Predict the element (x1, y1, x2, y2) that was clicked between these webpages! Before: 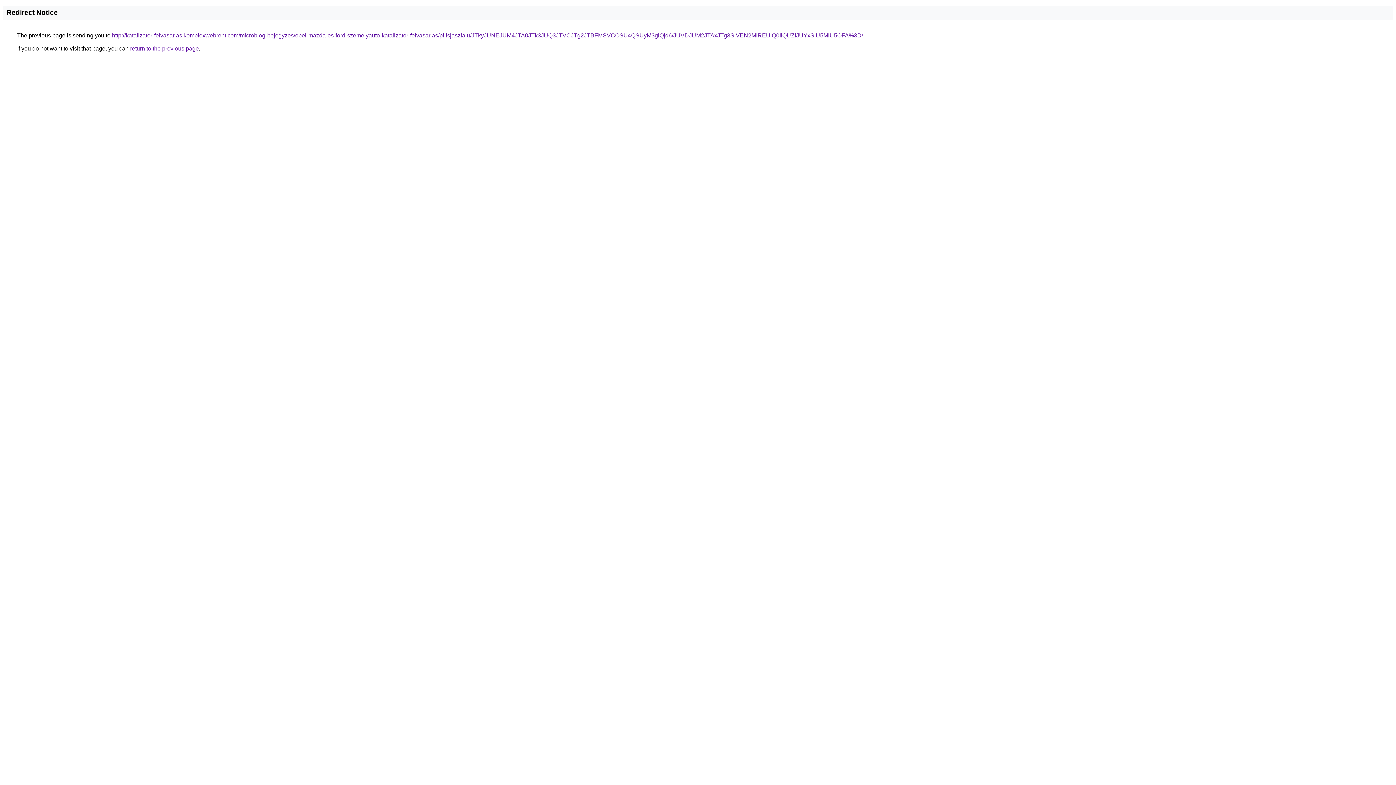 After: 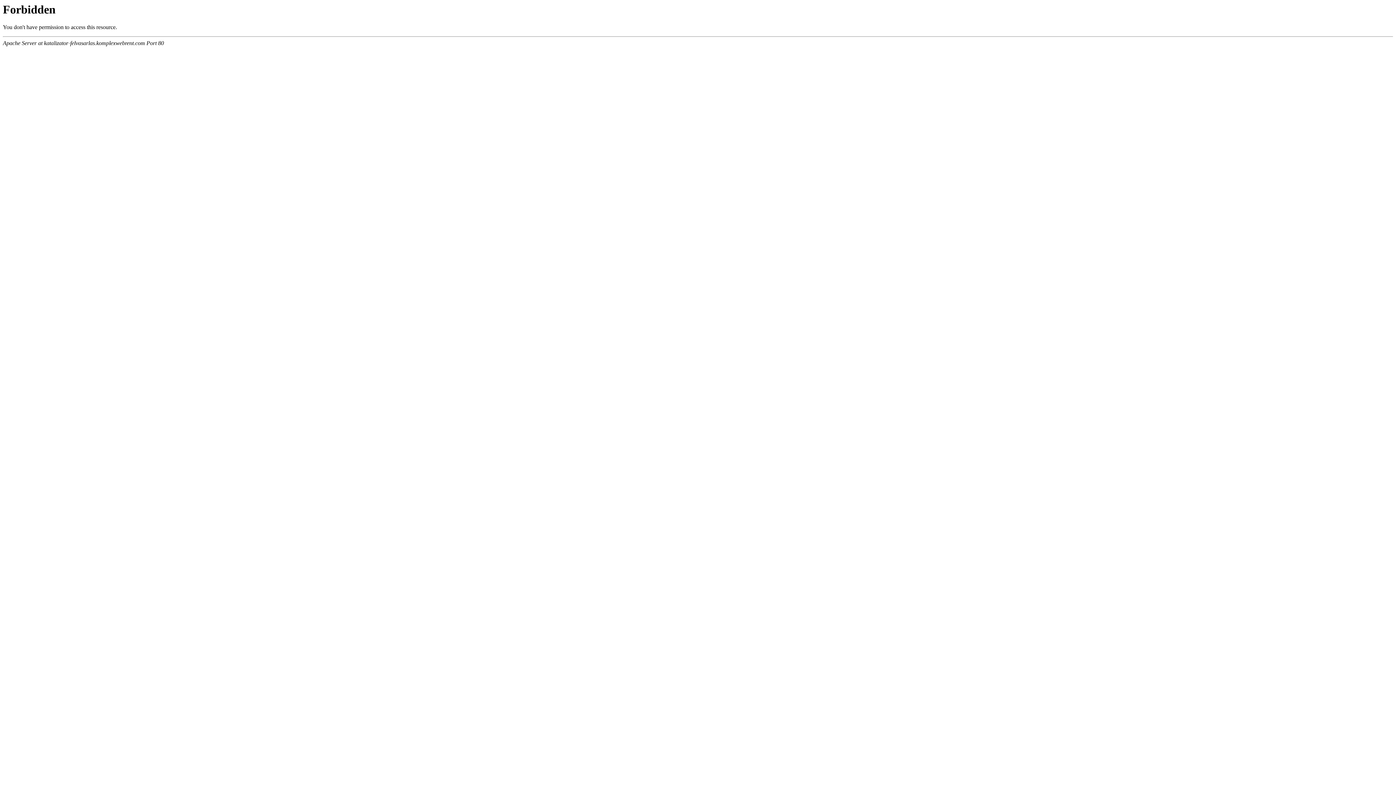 Action: label: http://katalizator-felvasarlas.komplexwebrent.com/microblog-bejegyzes/opel-mazda-es-ford-szemelyauto-katalizator-felvasarlas/pilisjaszfalu/JTkyJUNEJUM4JTA0JTk3JUQ3JTVCJTg2JTBFMSVCOSU4QSUyM3glQjd6/JUVDJUM2JTAxJTg3SiVEN2MlREUlQ0IlQUZlJUYxSiU5MiU5OFA%3D/ bbox: (112, 32, 863, 38)